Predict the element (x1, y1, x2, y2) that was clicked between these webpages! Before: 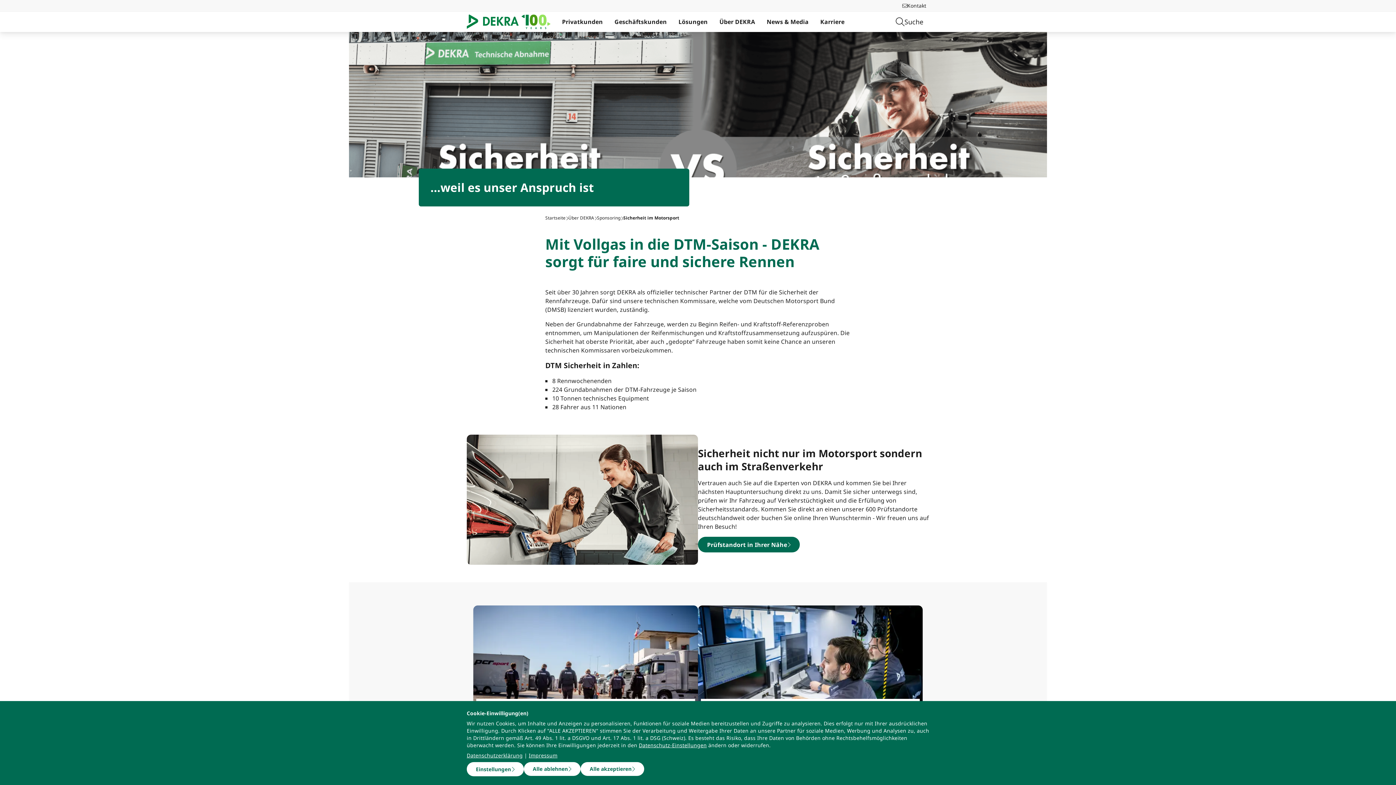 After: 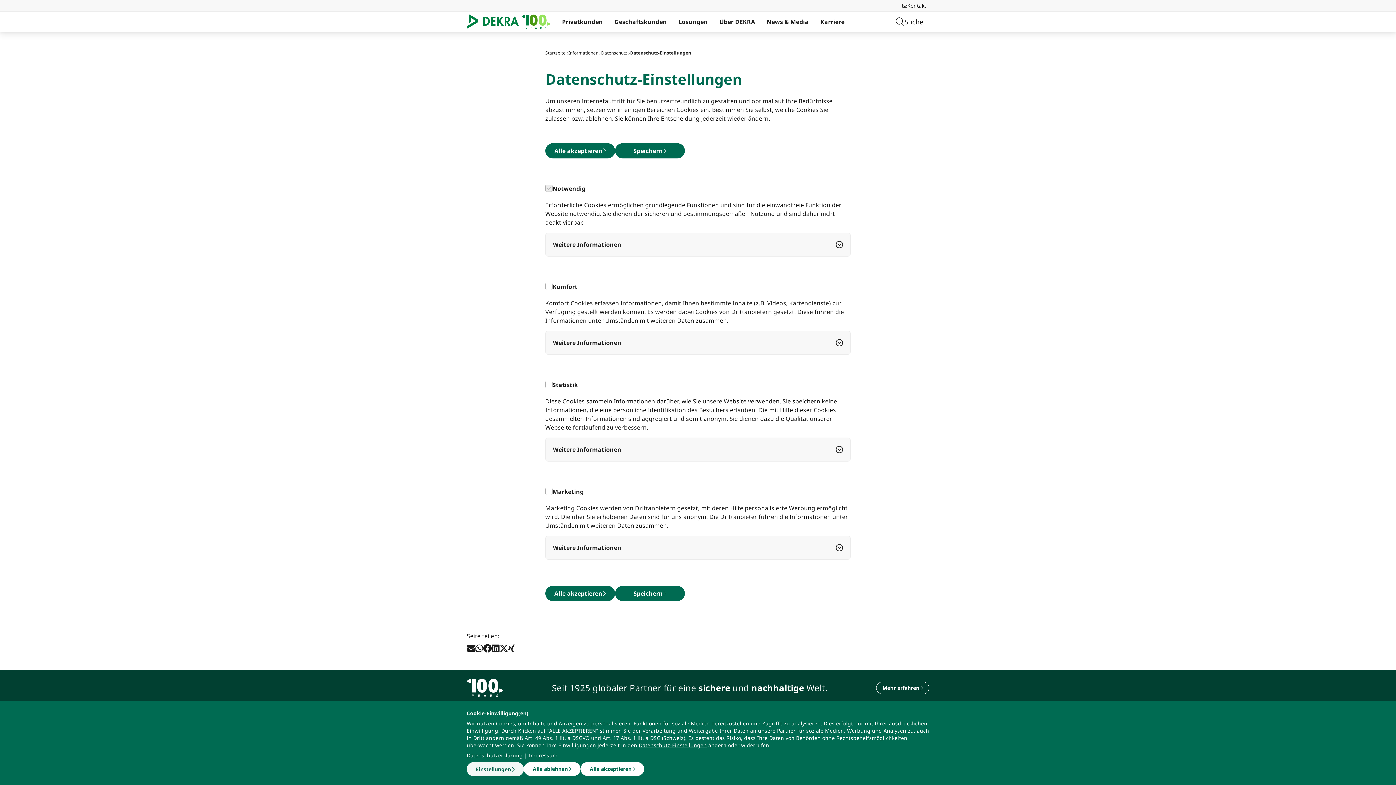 Action: label: Einstellungen bbox: (466, 762, 523, 776)